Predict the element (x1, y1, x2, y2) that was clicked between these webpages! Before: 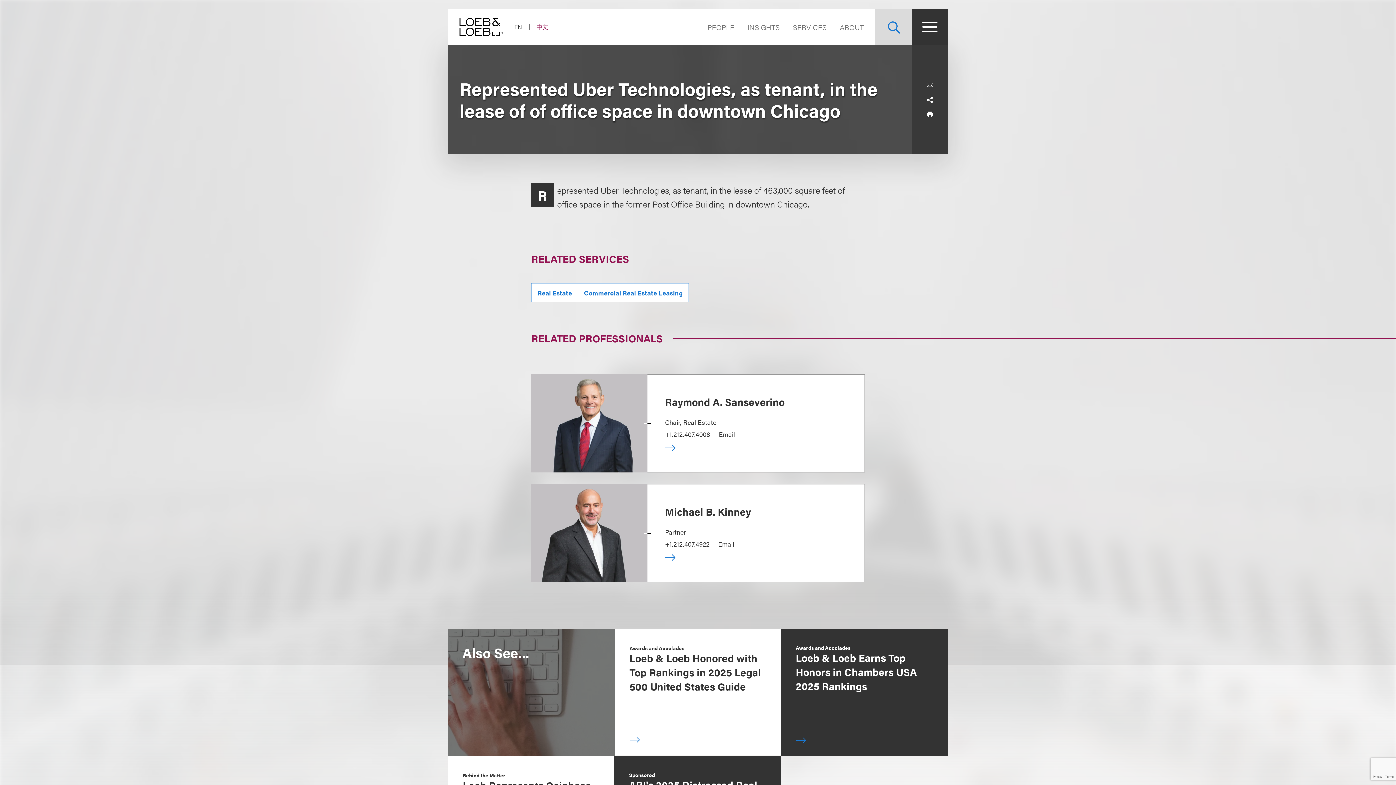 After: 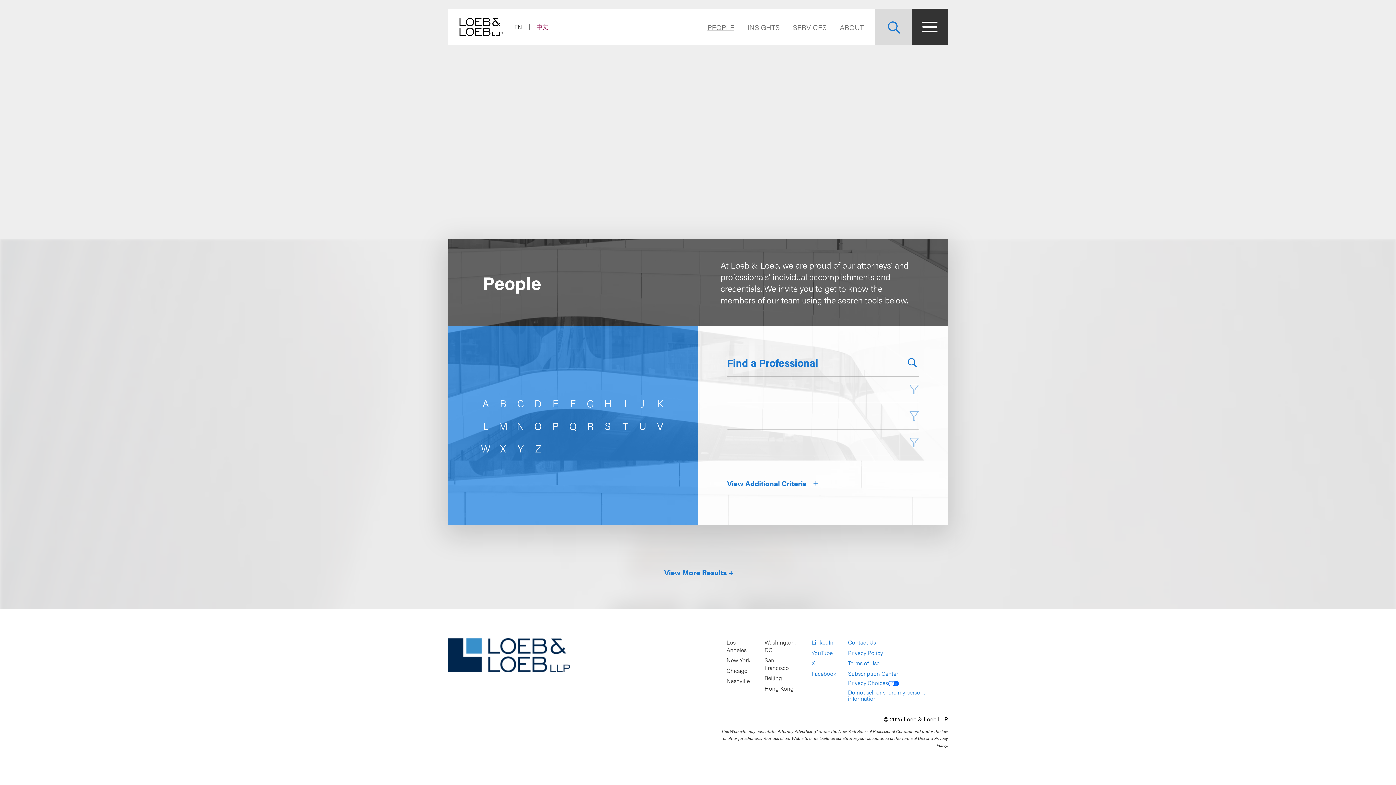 Action: bbox: (707, 21, 741, 32) label: Navigate to the People section